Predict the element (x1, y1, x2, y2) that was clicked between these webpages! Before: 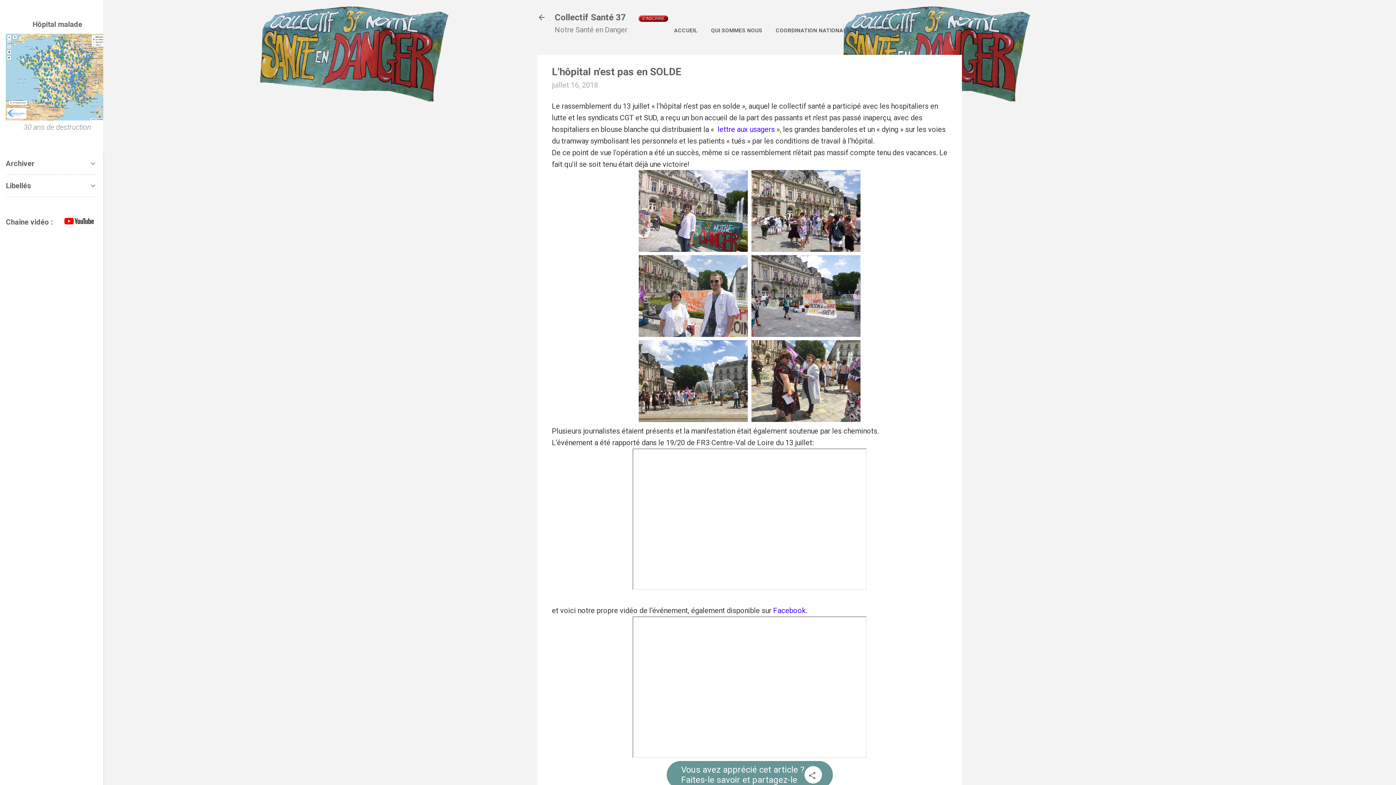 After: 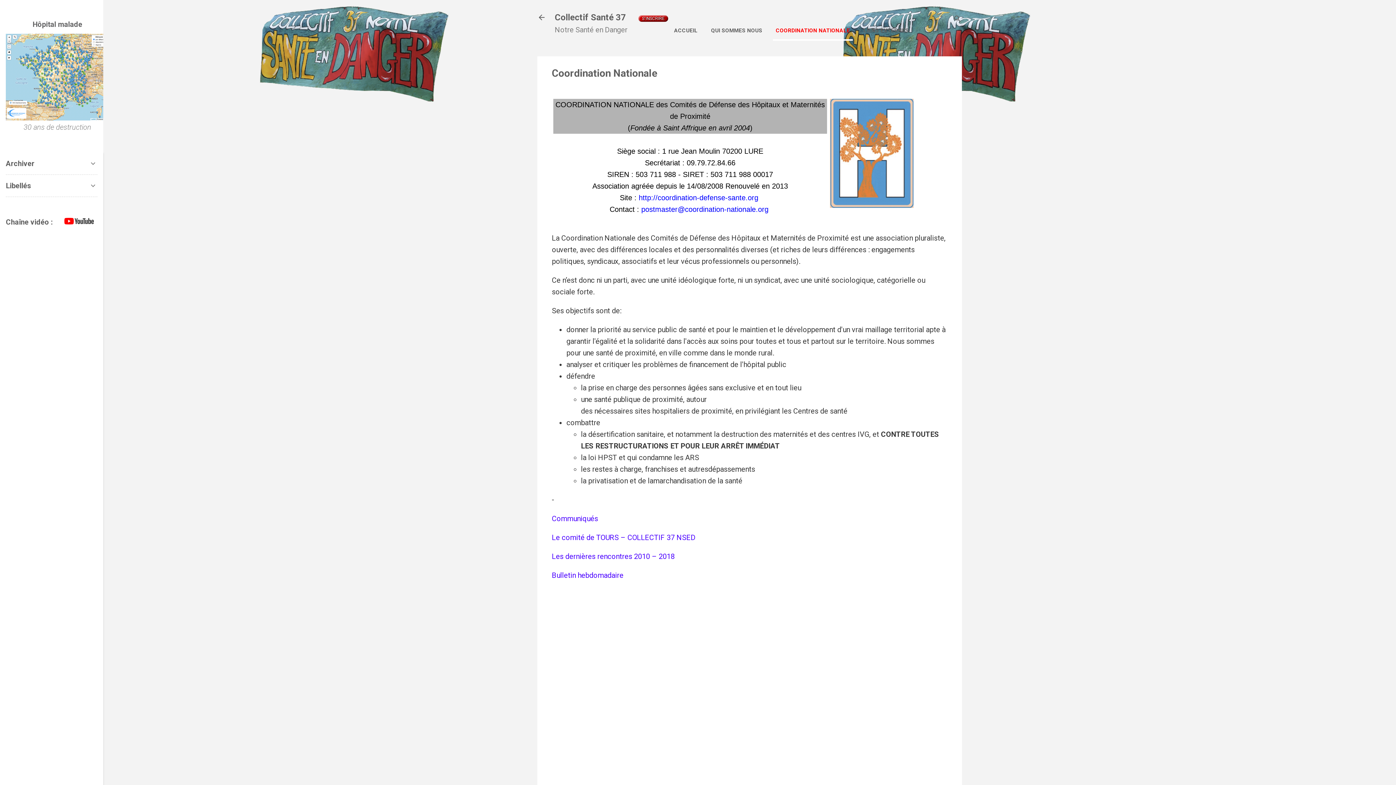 Action: bbox: (773, 21, 853, 39) label: COORDINATION NATIONALE